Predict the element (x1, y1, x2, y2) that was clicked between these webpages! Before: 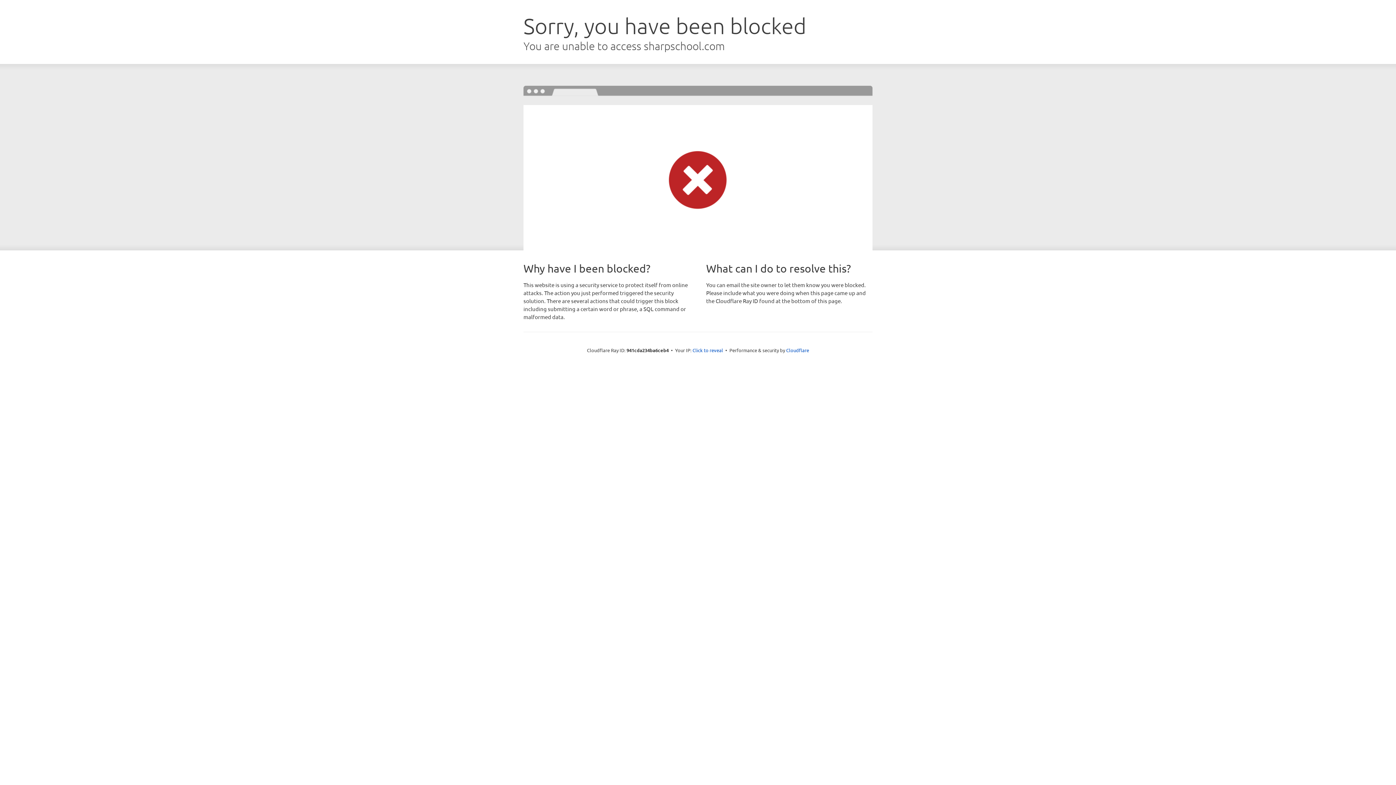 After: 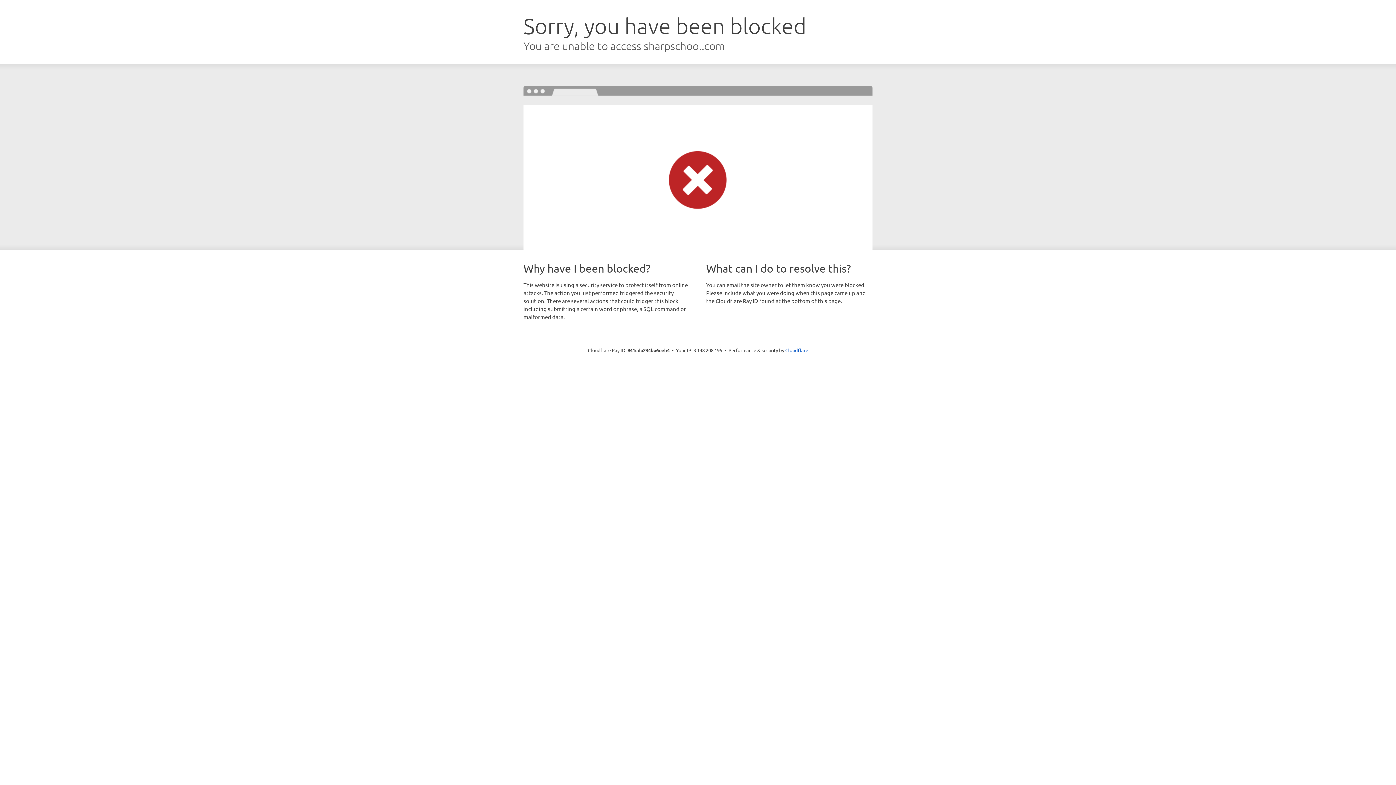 Action: bbox: (692, 346, 723, 353) label: Click to reveal